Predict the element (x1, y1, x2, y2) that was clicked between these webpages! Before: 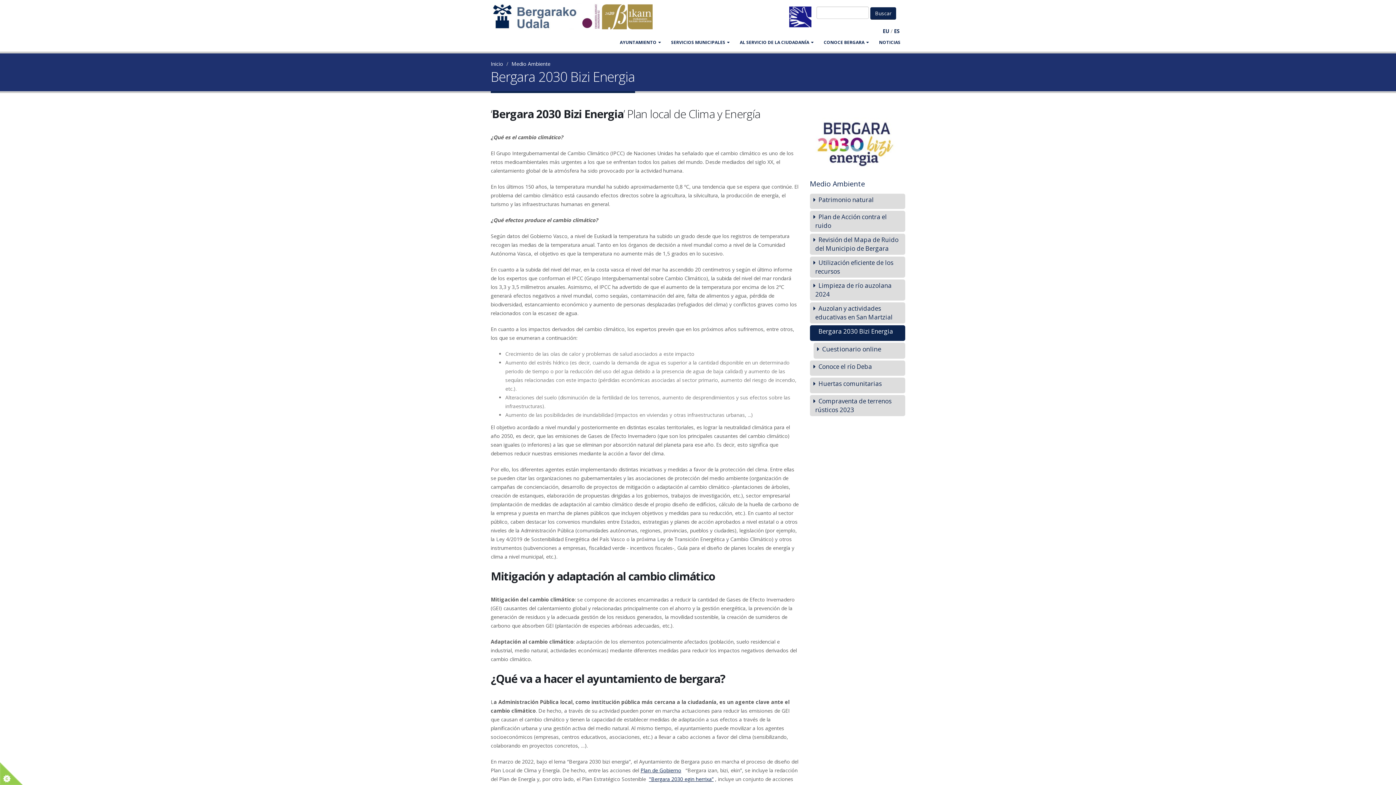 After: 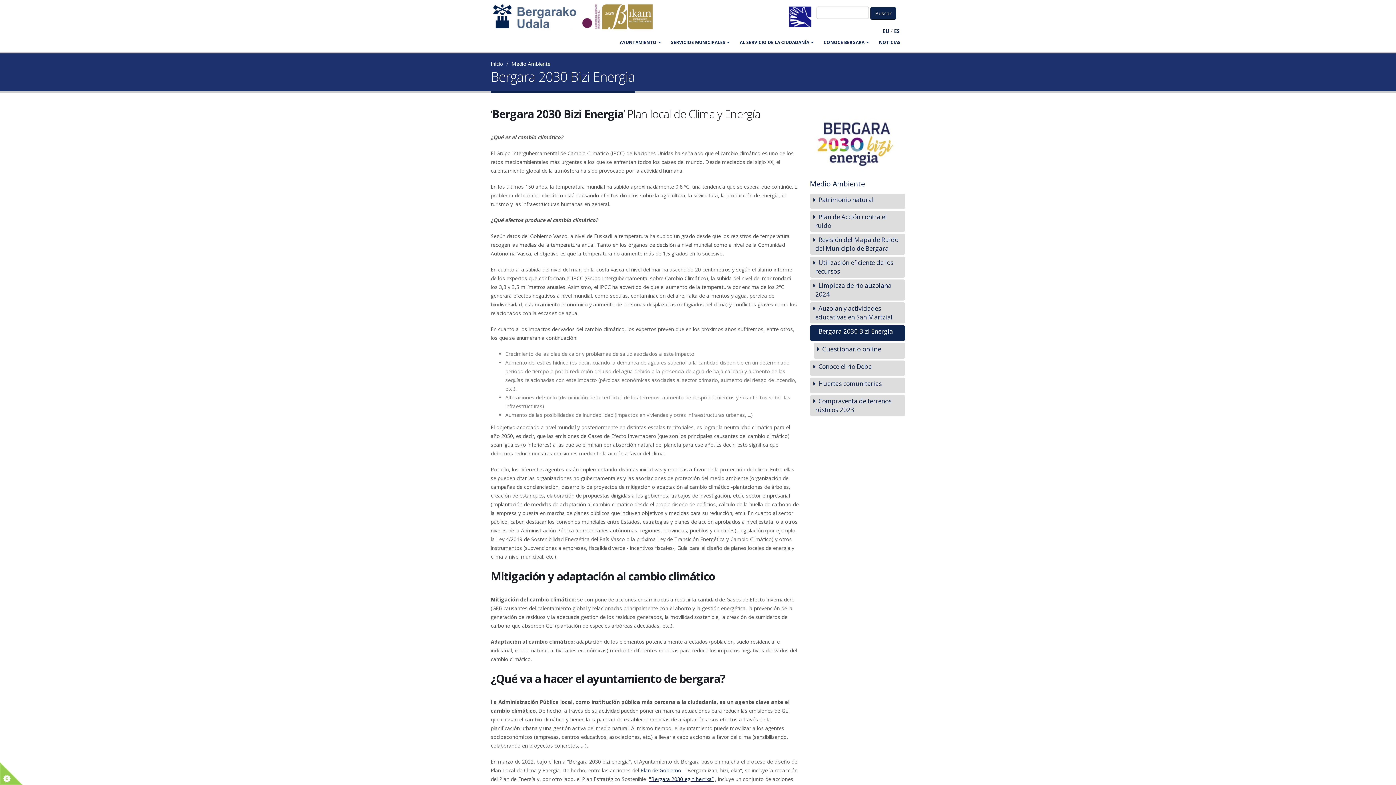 Action: label: Plan de Gobierno bbox: (640, 767, 681, 774)